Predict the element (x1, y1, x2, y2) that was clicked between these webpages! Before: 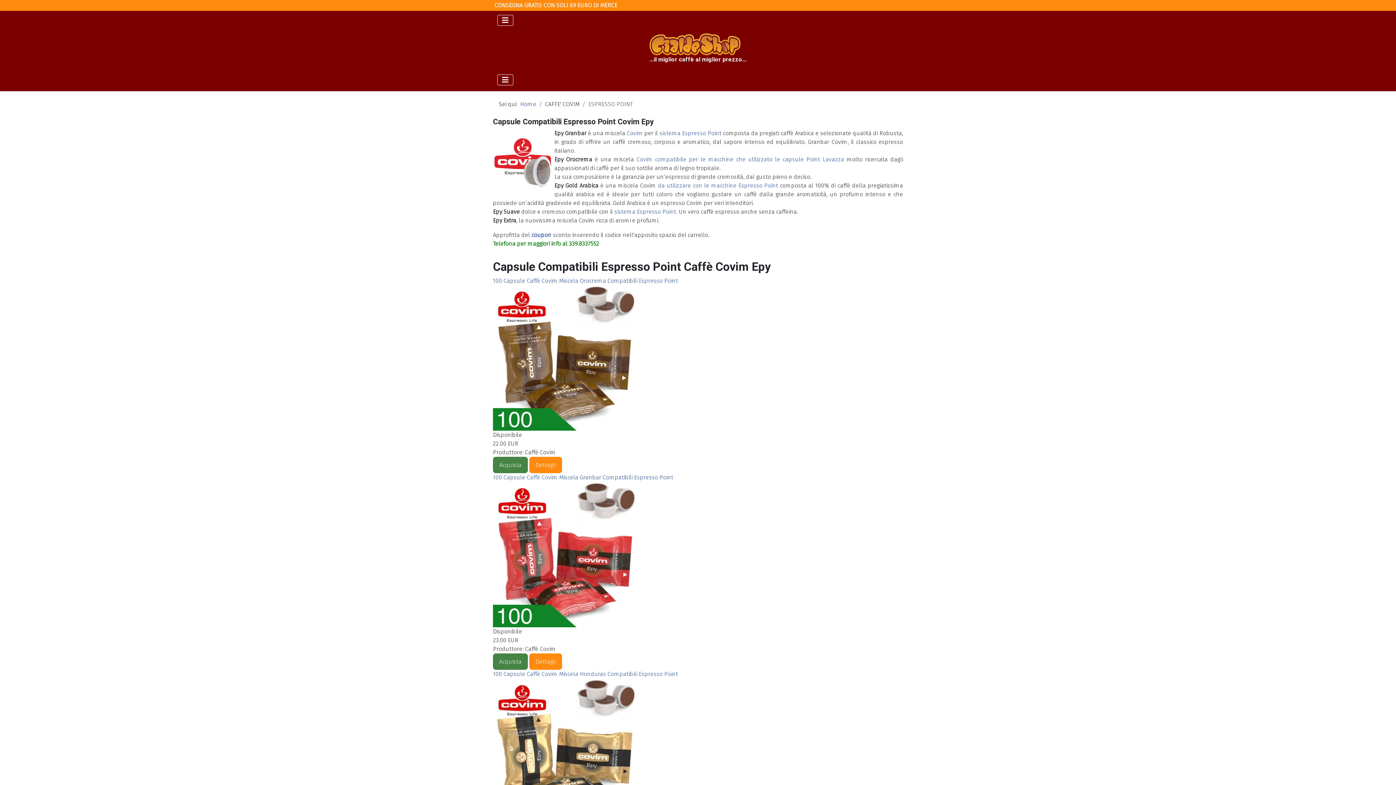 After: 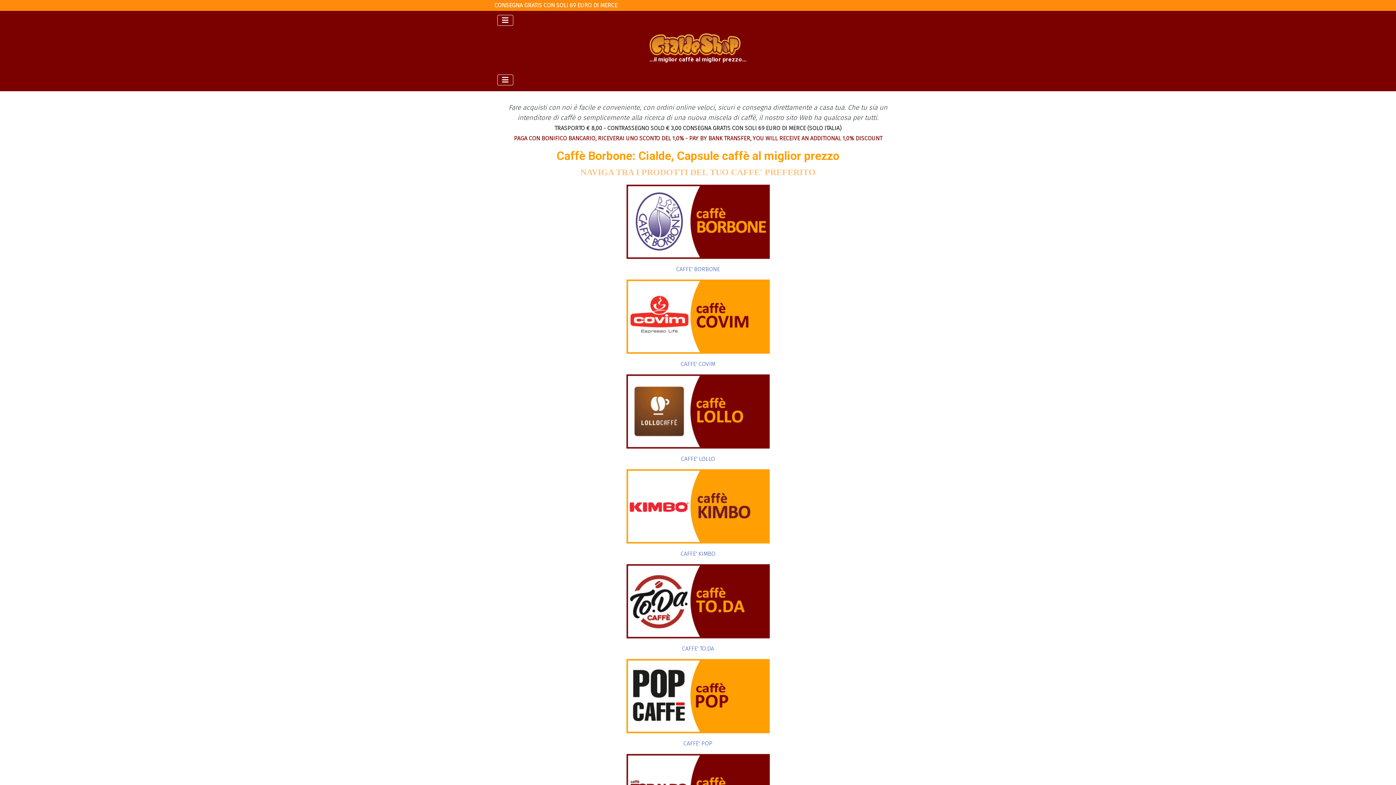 Action: bbox: (649, 36, 740, 50)